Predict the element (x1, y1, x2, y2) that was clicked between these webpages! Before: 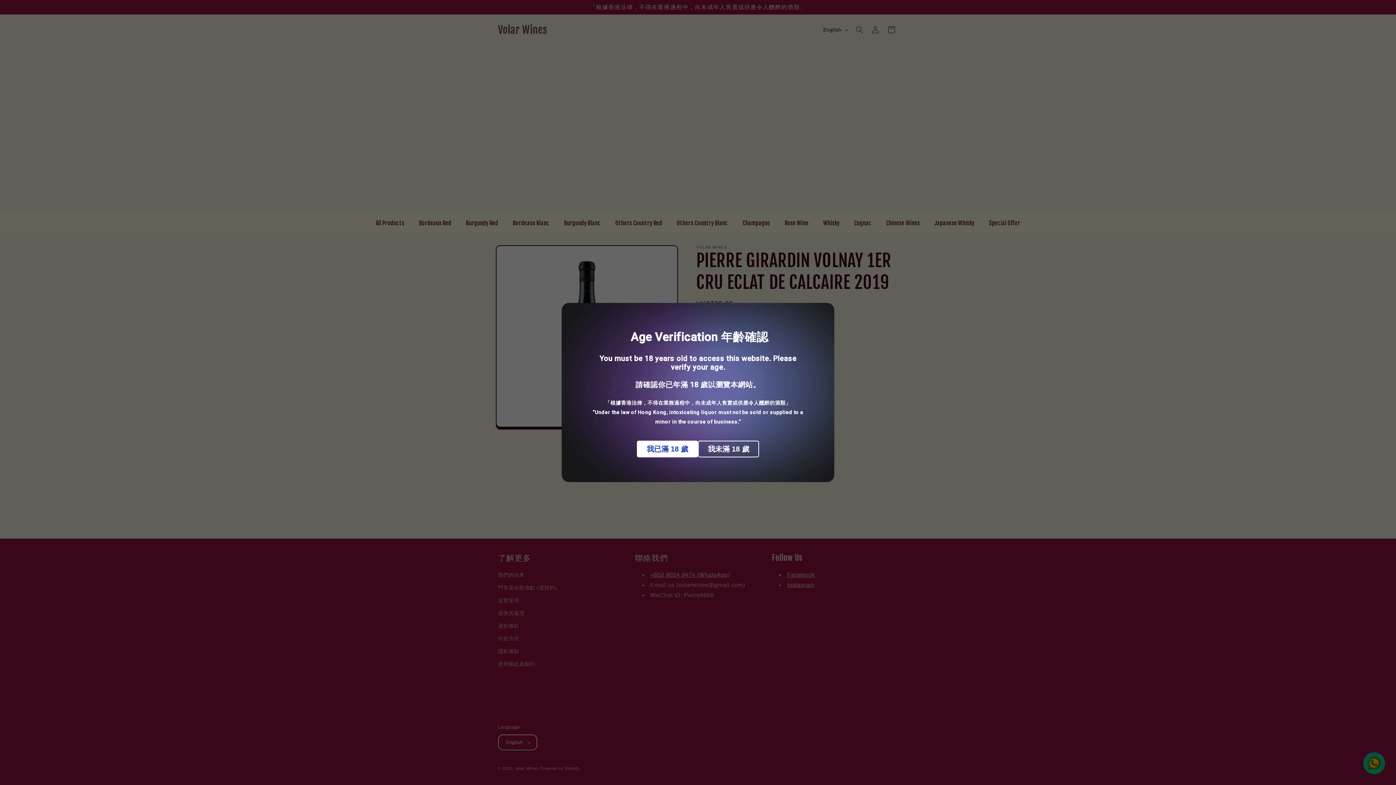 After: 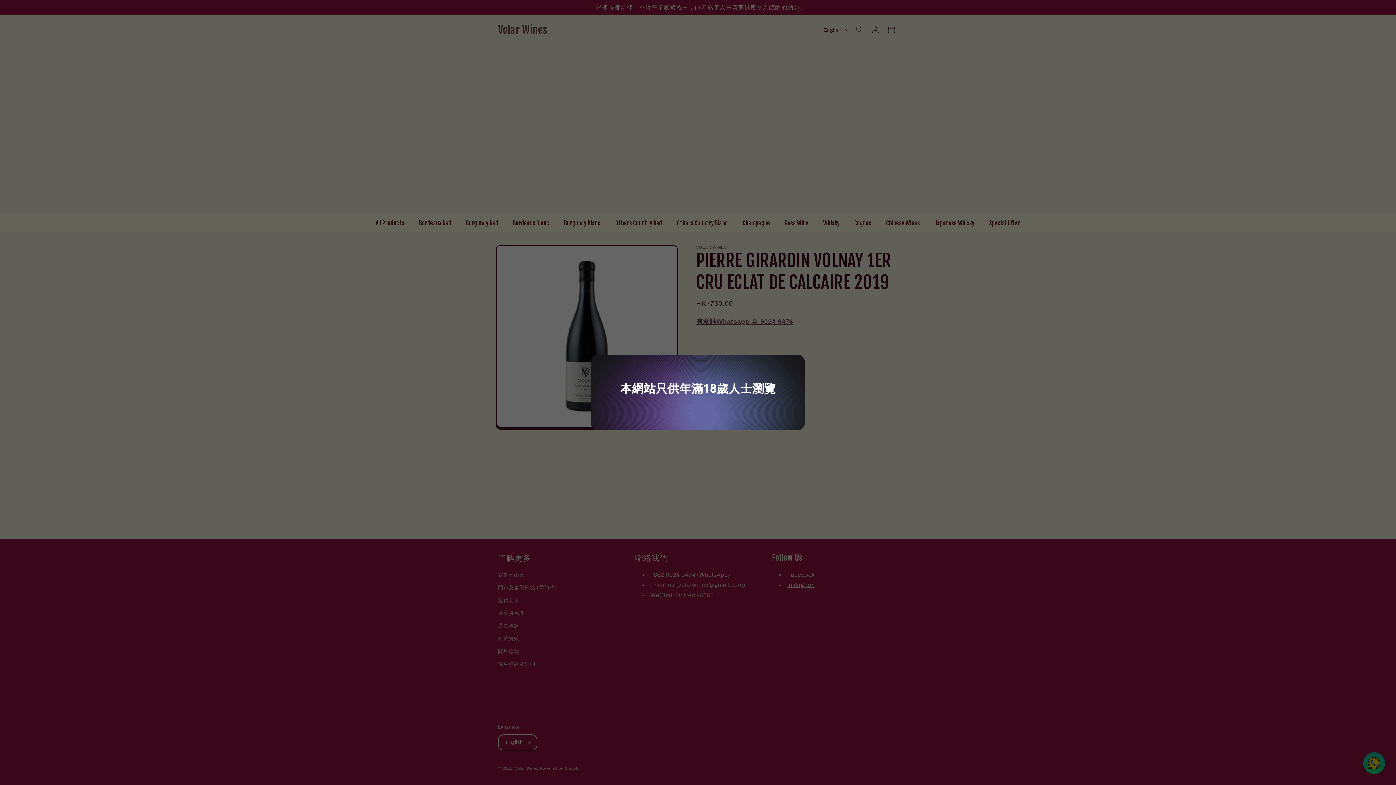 Action: label: 我未滿 18 歲 bbox: (698, 440, 759, 457)